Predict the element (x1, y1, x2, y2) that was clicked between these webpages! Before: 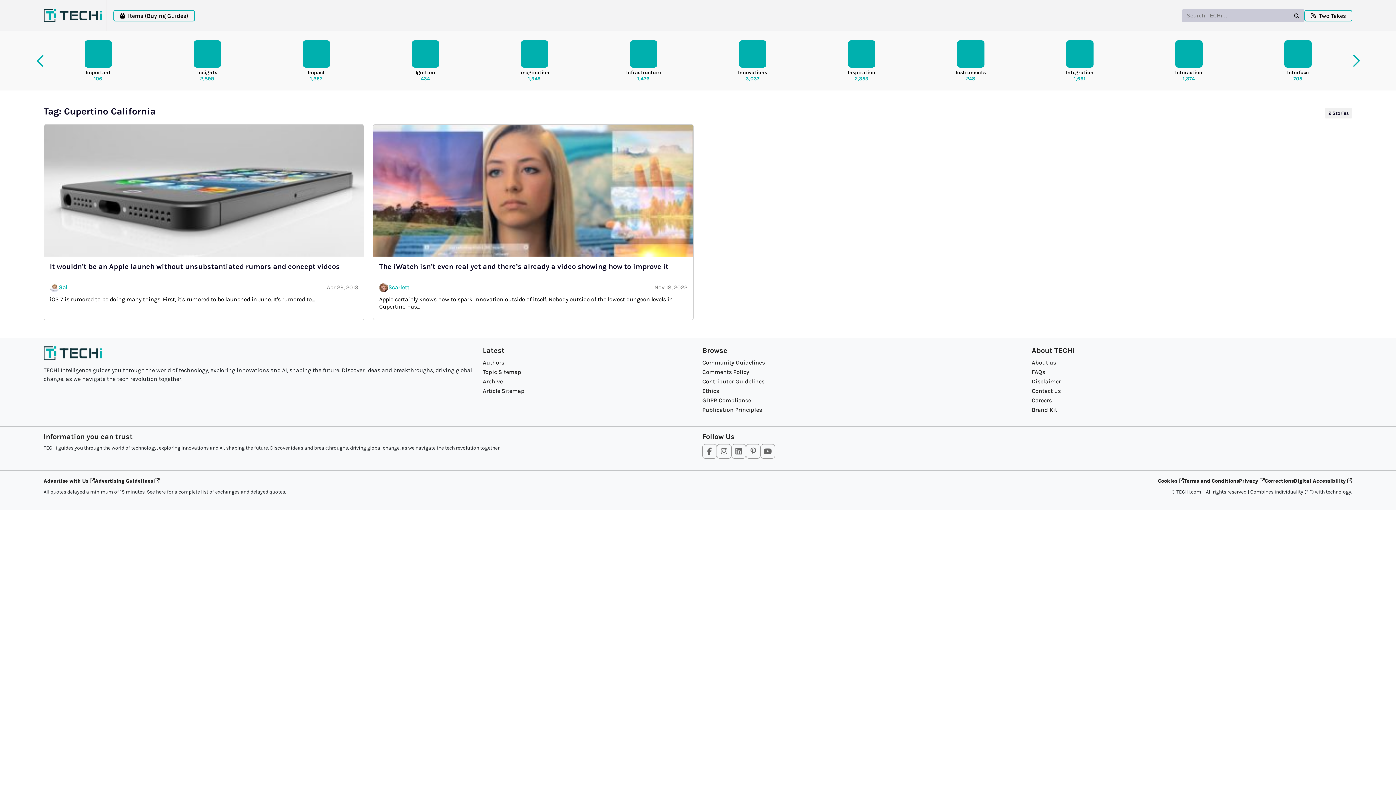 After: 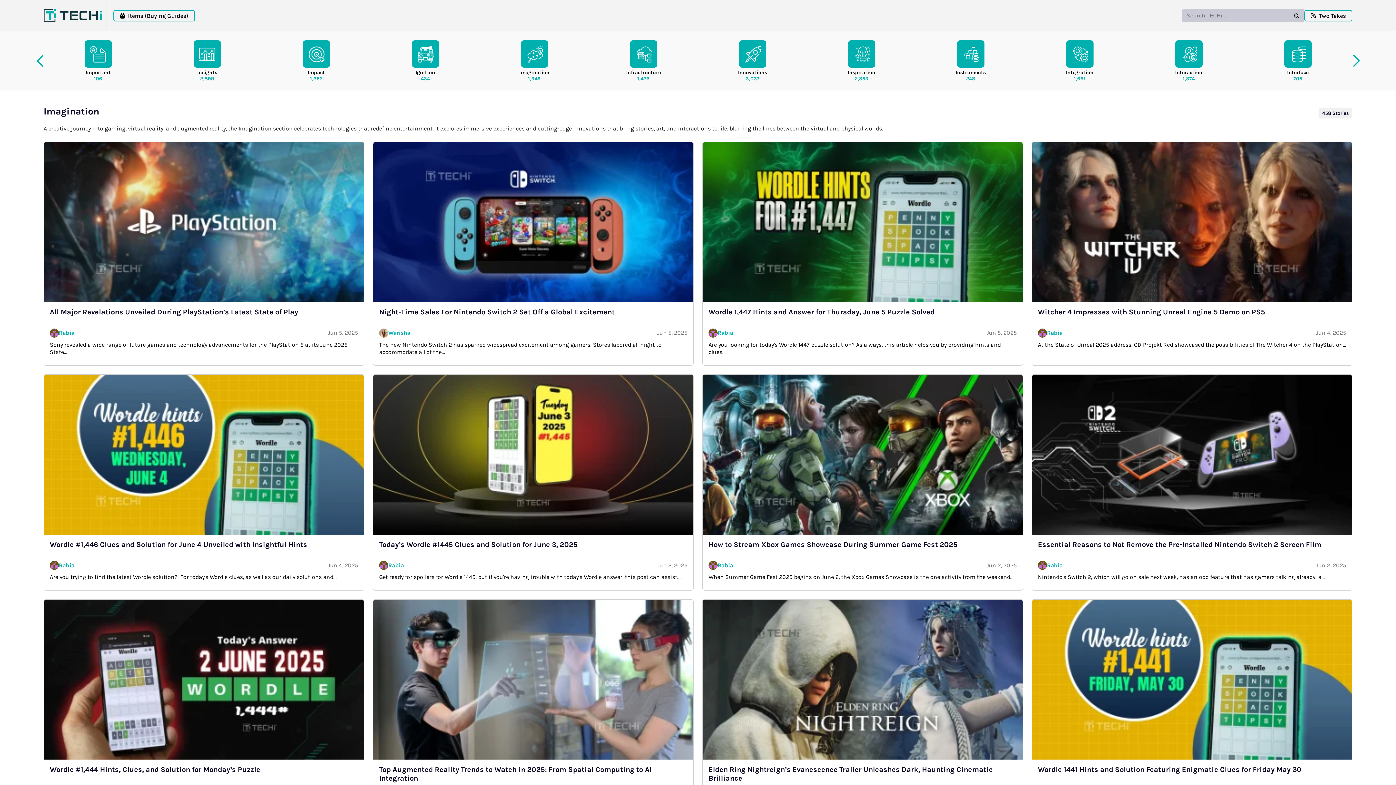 Action: label: Imagination
1,949 bbox: (480, 36, 589, 85)